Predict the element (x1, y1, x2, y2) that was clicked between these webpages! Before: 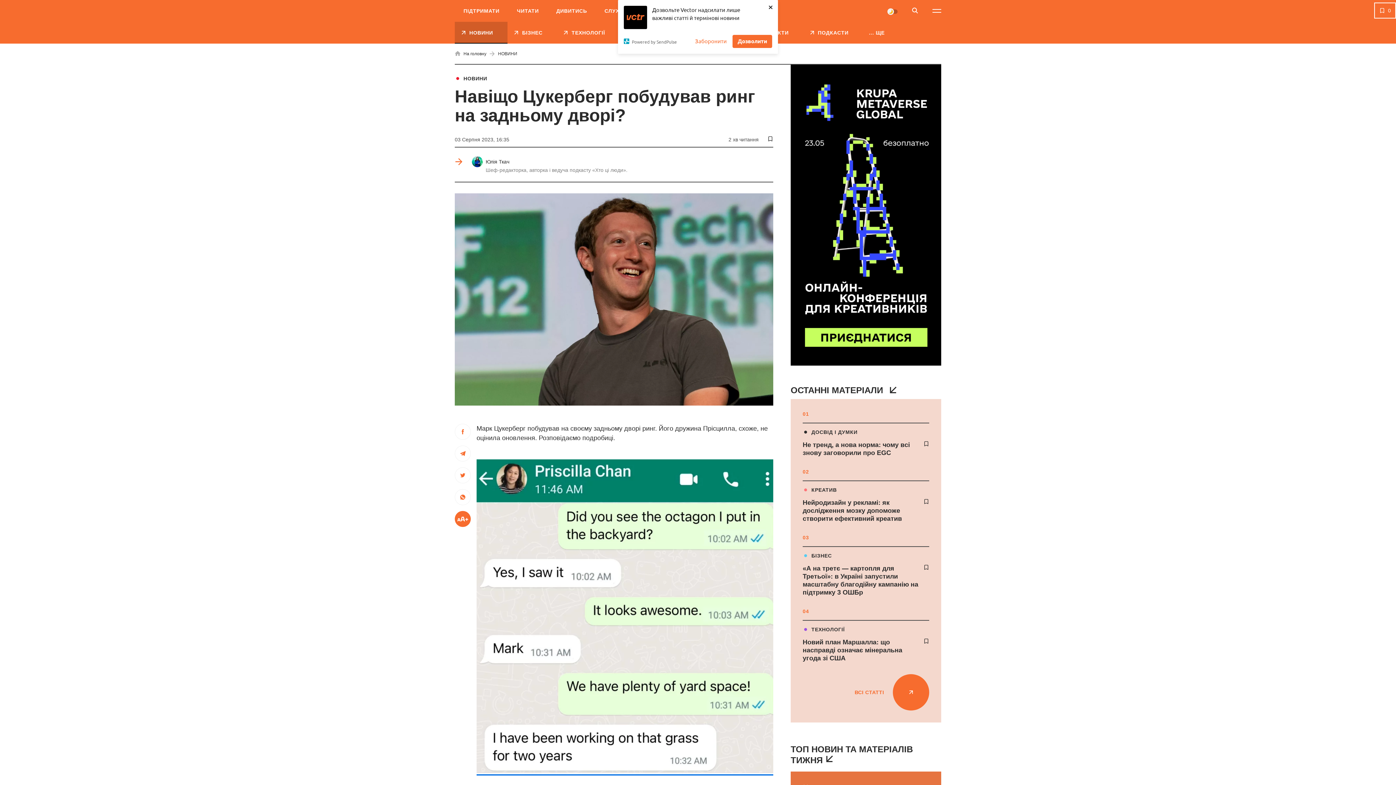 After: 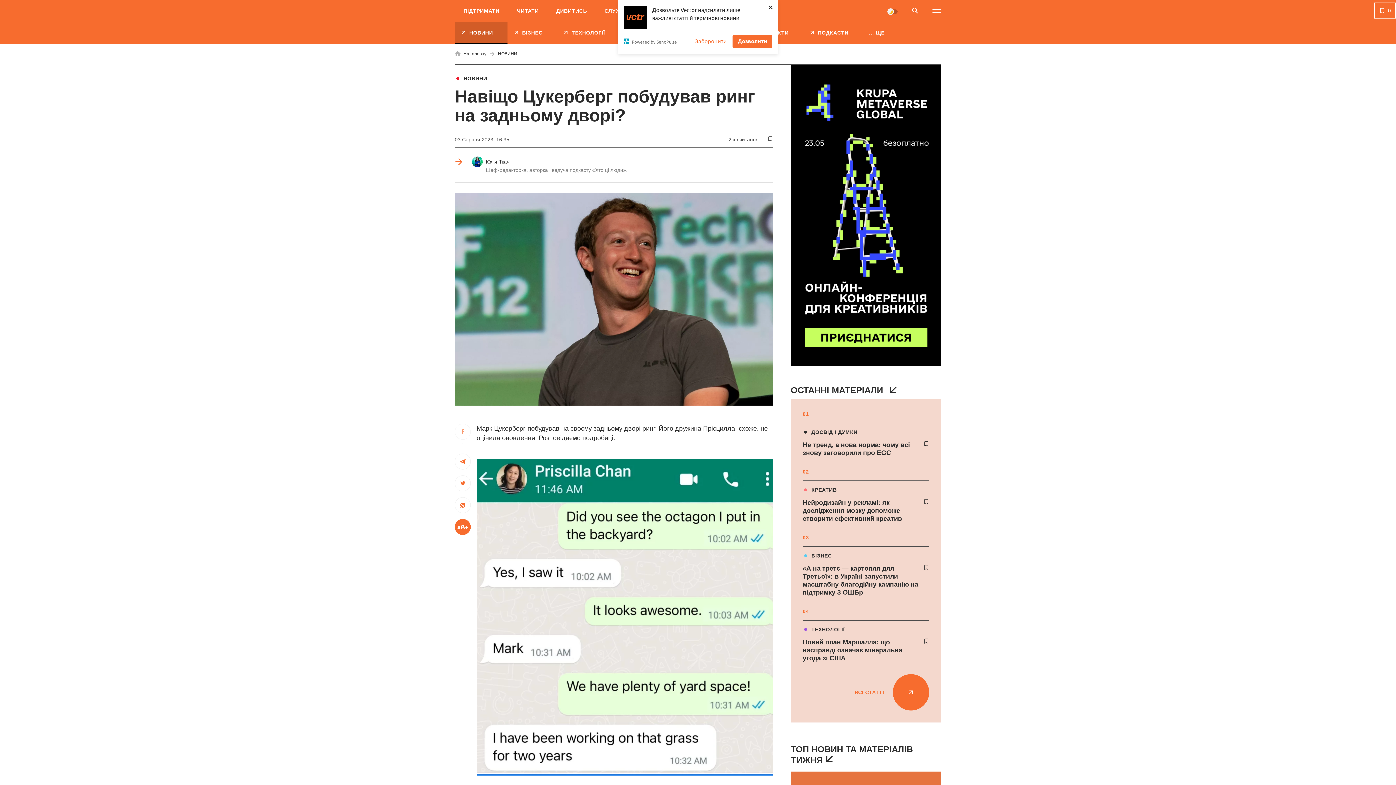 Action: bbox: (454, 424, 470, 440)